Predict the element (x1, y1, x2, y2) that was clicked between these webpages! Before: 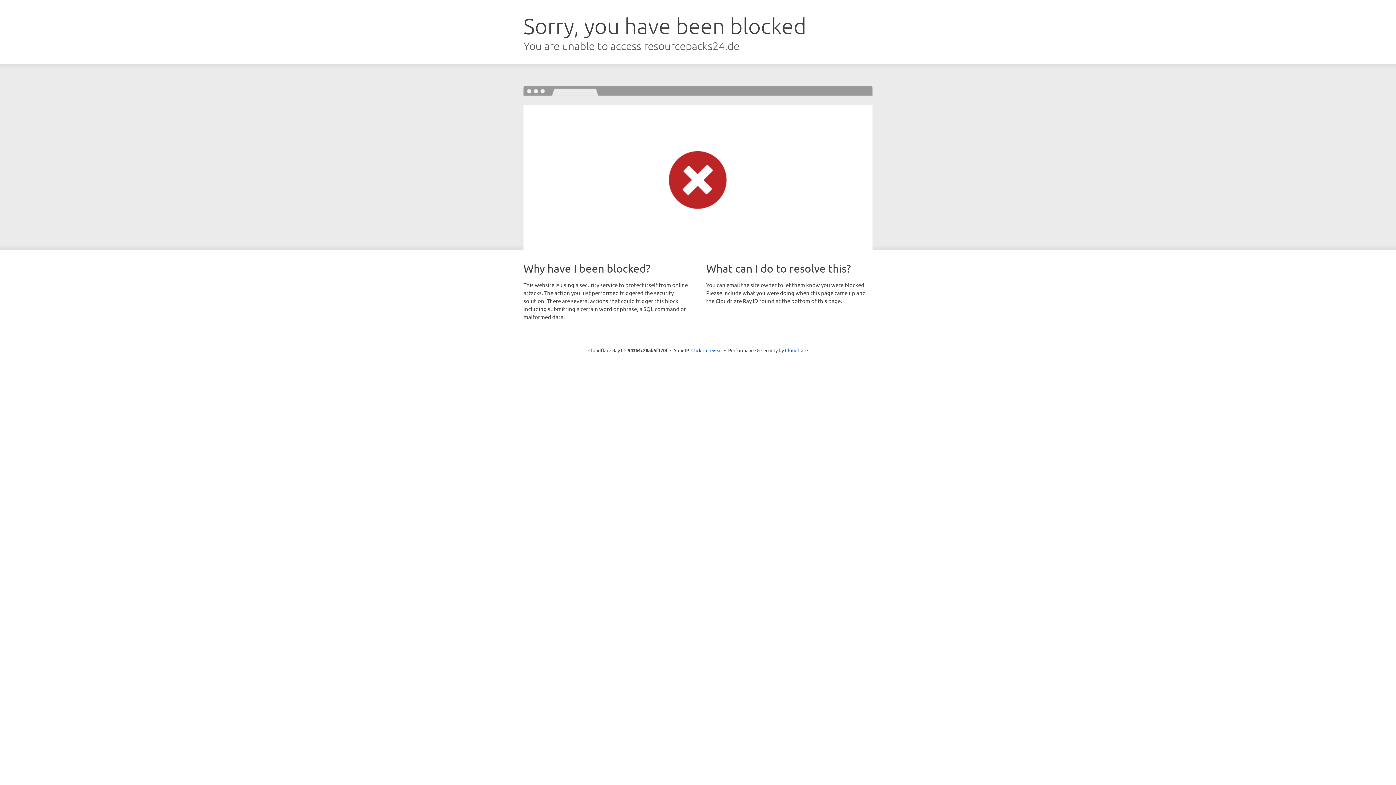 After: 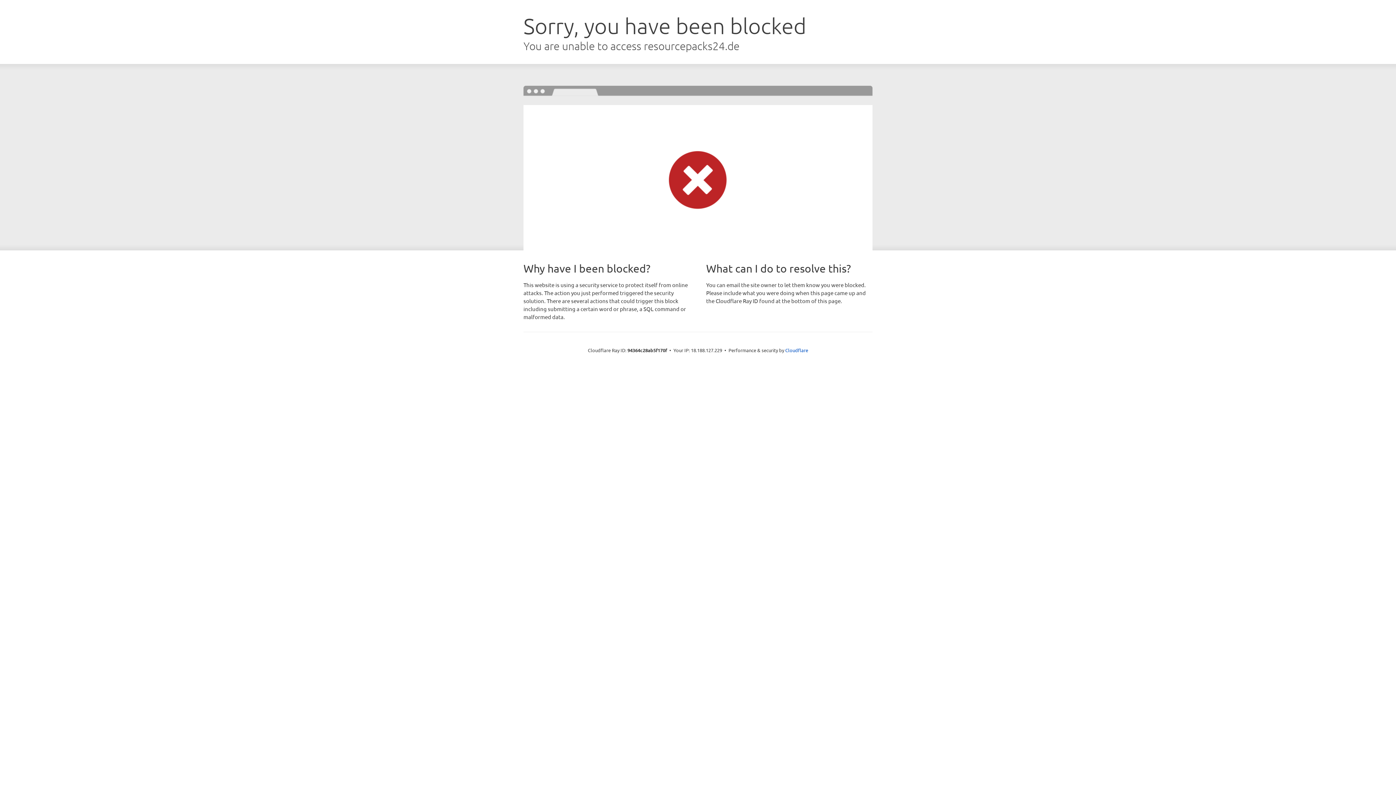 Action: bbox: (691, 346, 722, 353) label: Click to reveal